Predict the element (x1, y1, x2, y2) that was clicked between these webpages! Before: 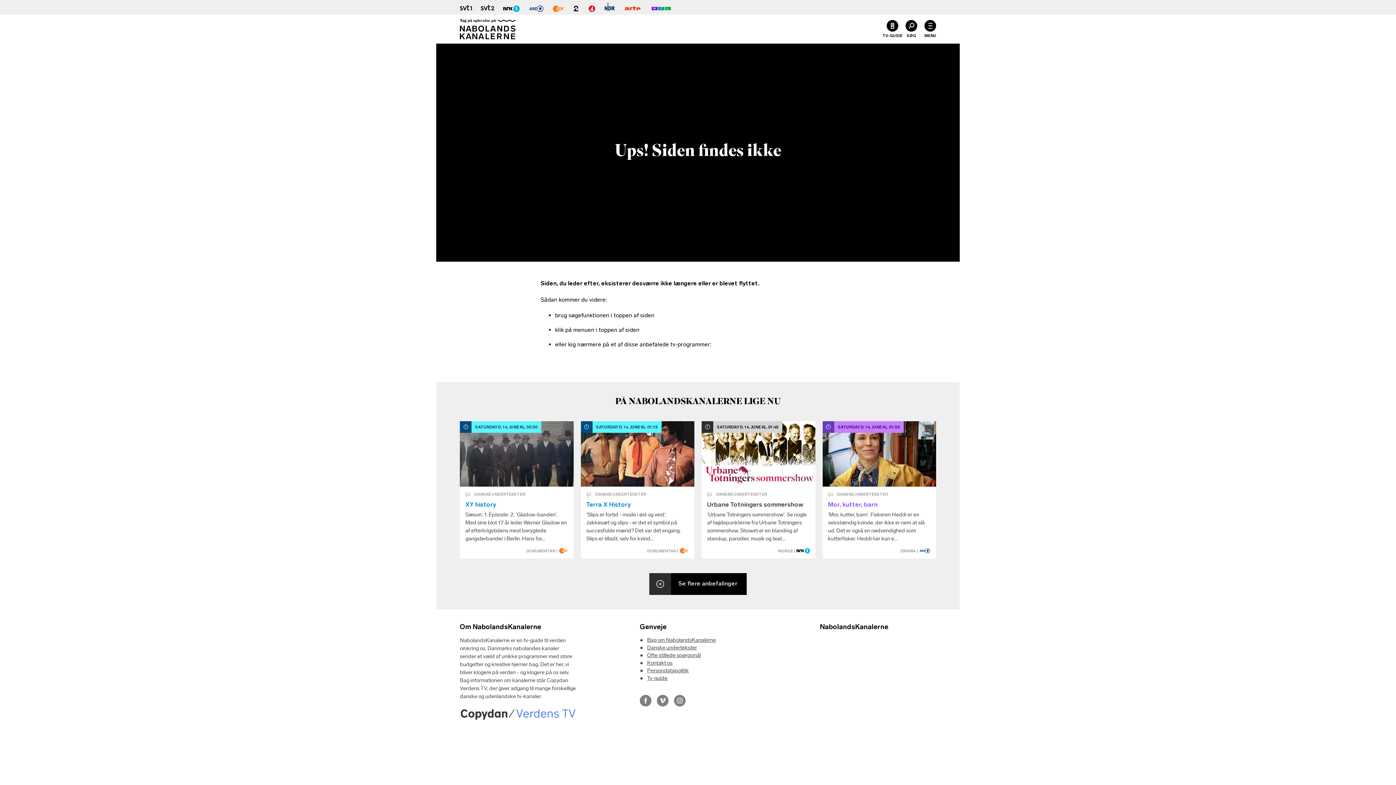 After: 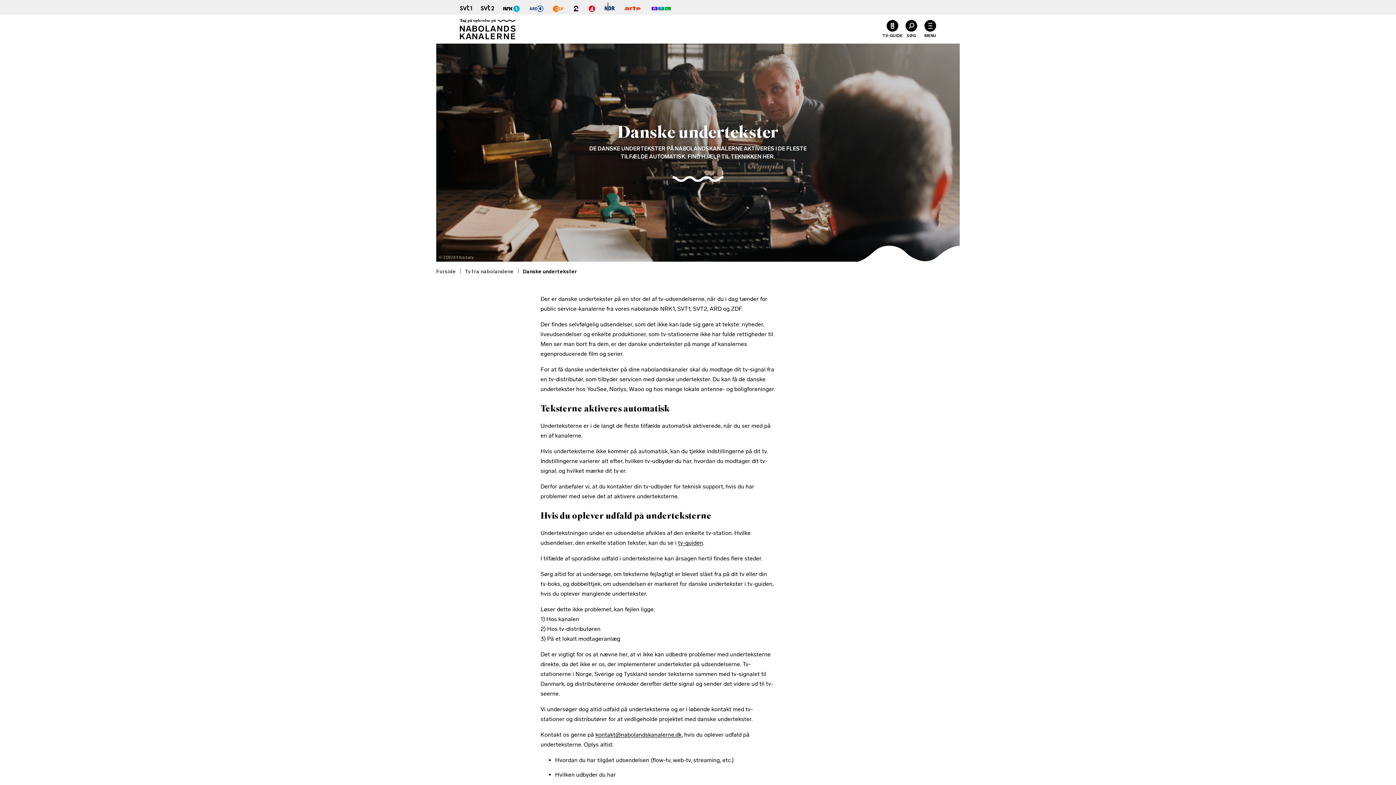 Action: bbox: (647, 644, 697, 651) label: Danske undertekster